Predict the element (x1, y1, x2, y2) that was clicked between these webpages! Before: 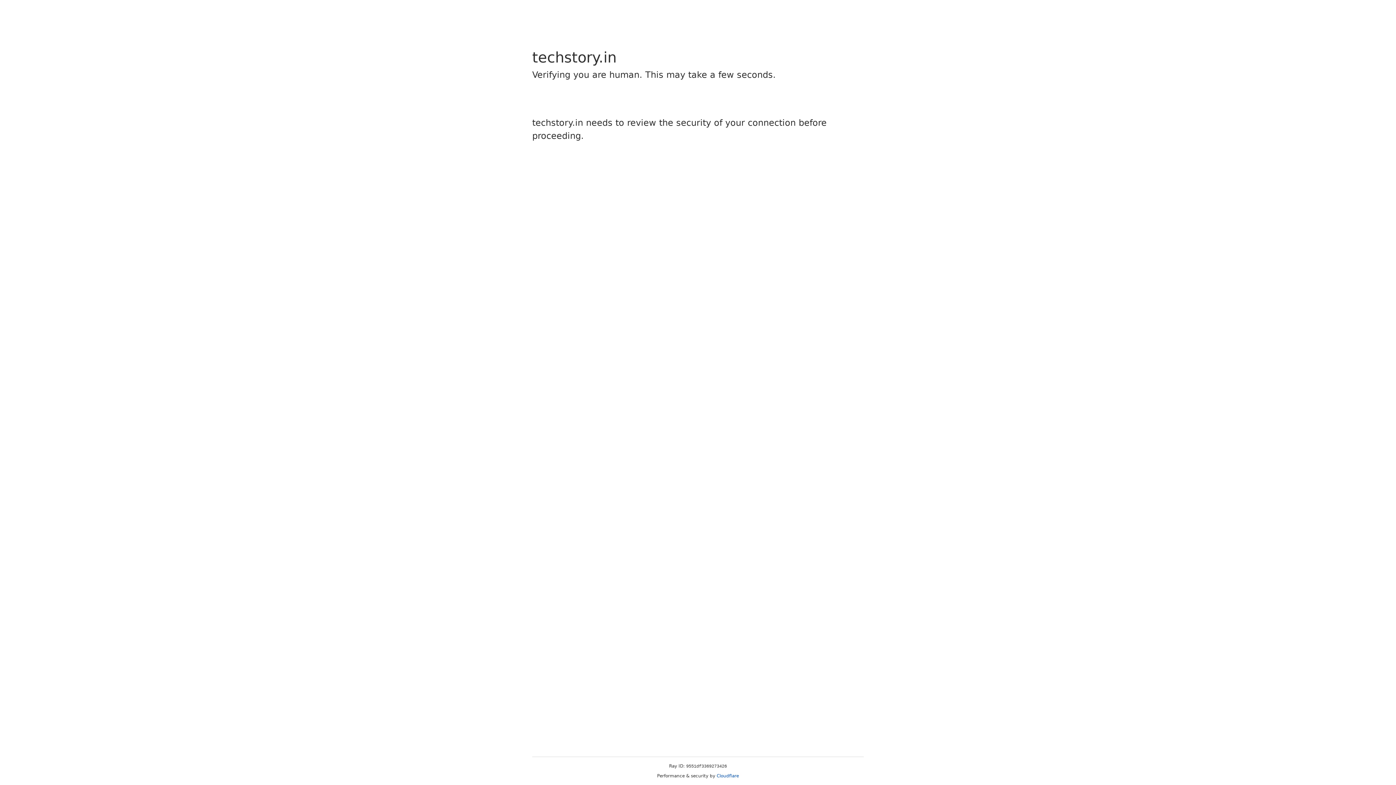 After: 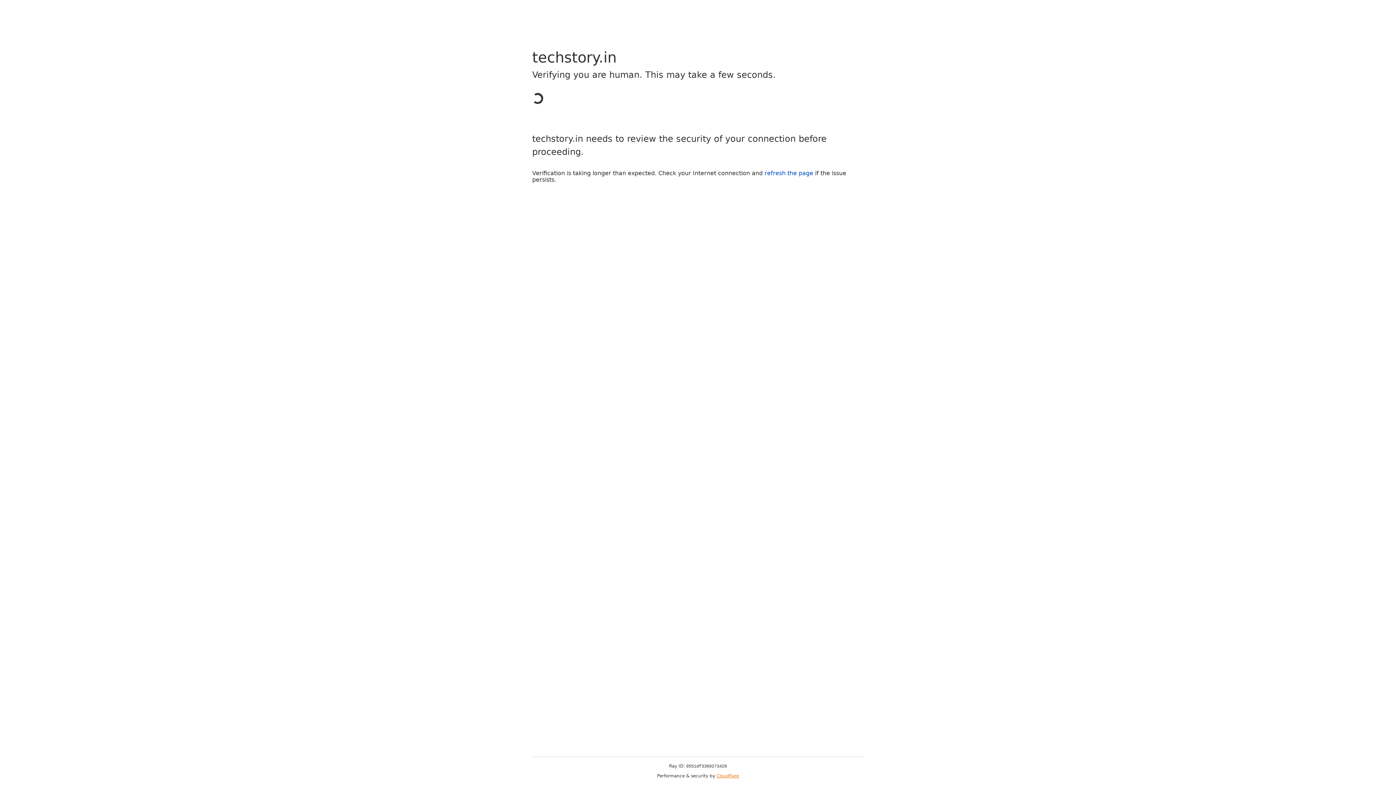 Action: label: Cloudflare bbox: (716, 773, 739, 778)